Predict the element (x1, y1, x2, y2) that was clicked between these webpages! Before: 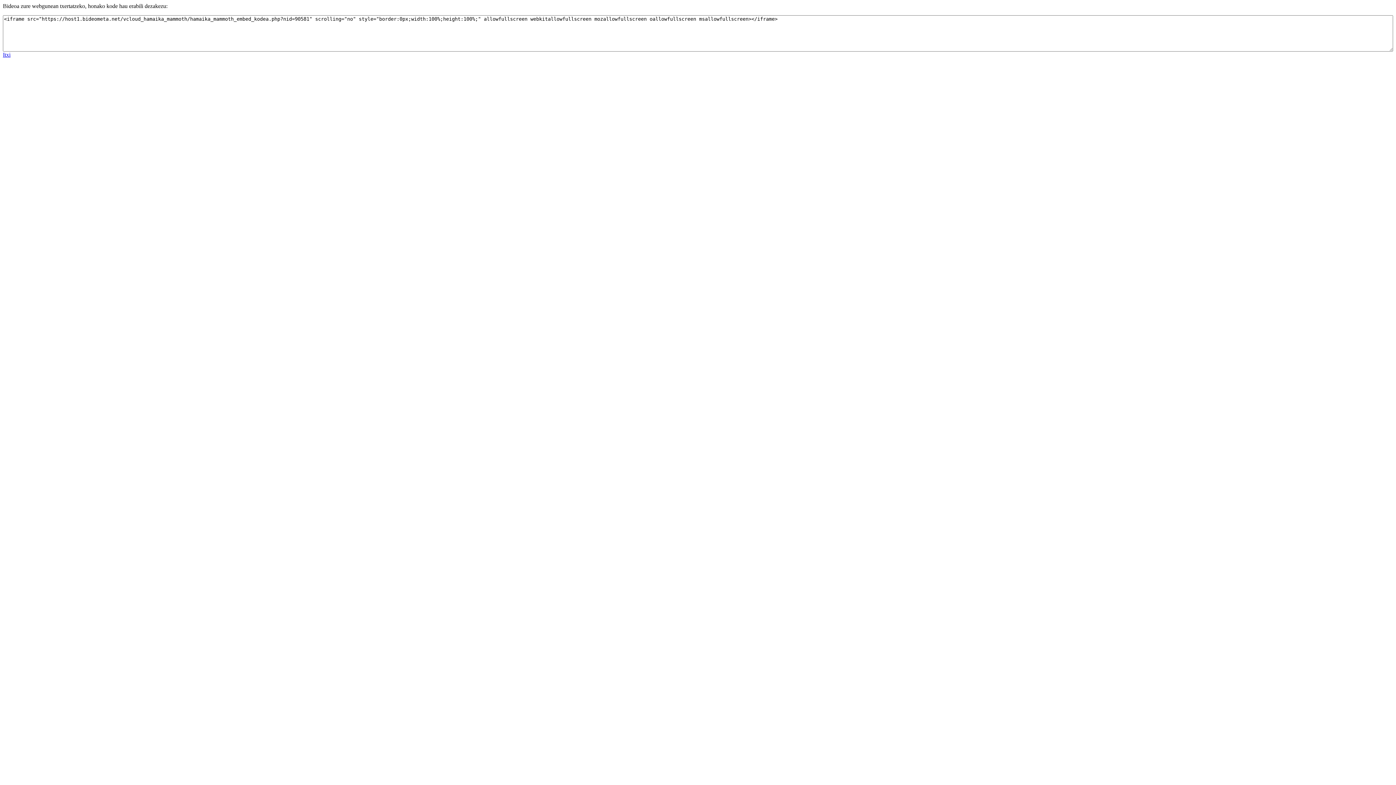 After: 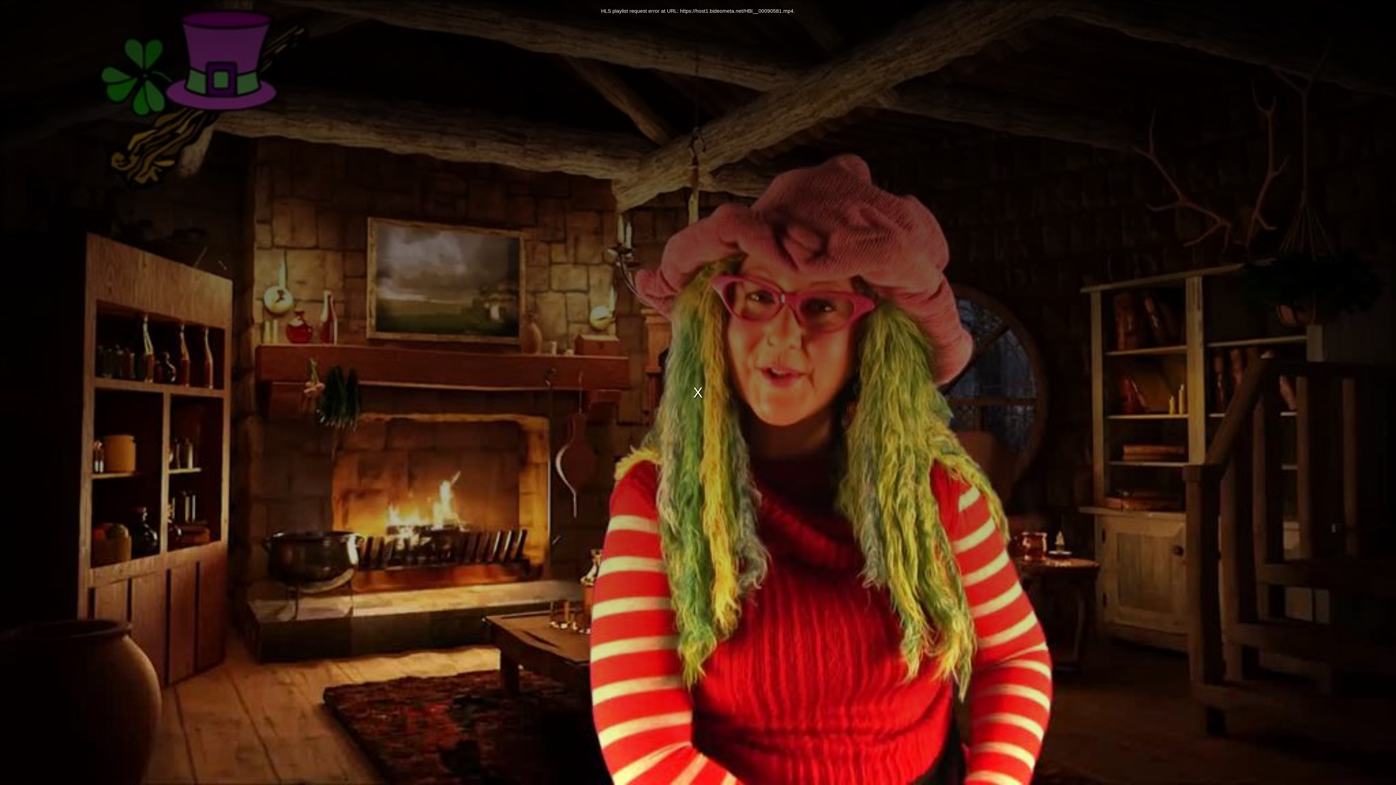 Action: bbox: (2, 51, 10, 57) label: Itxi